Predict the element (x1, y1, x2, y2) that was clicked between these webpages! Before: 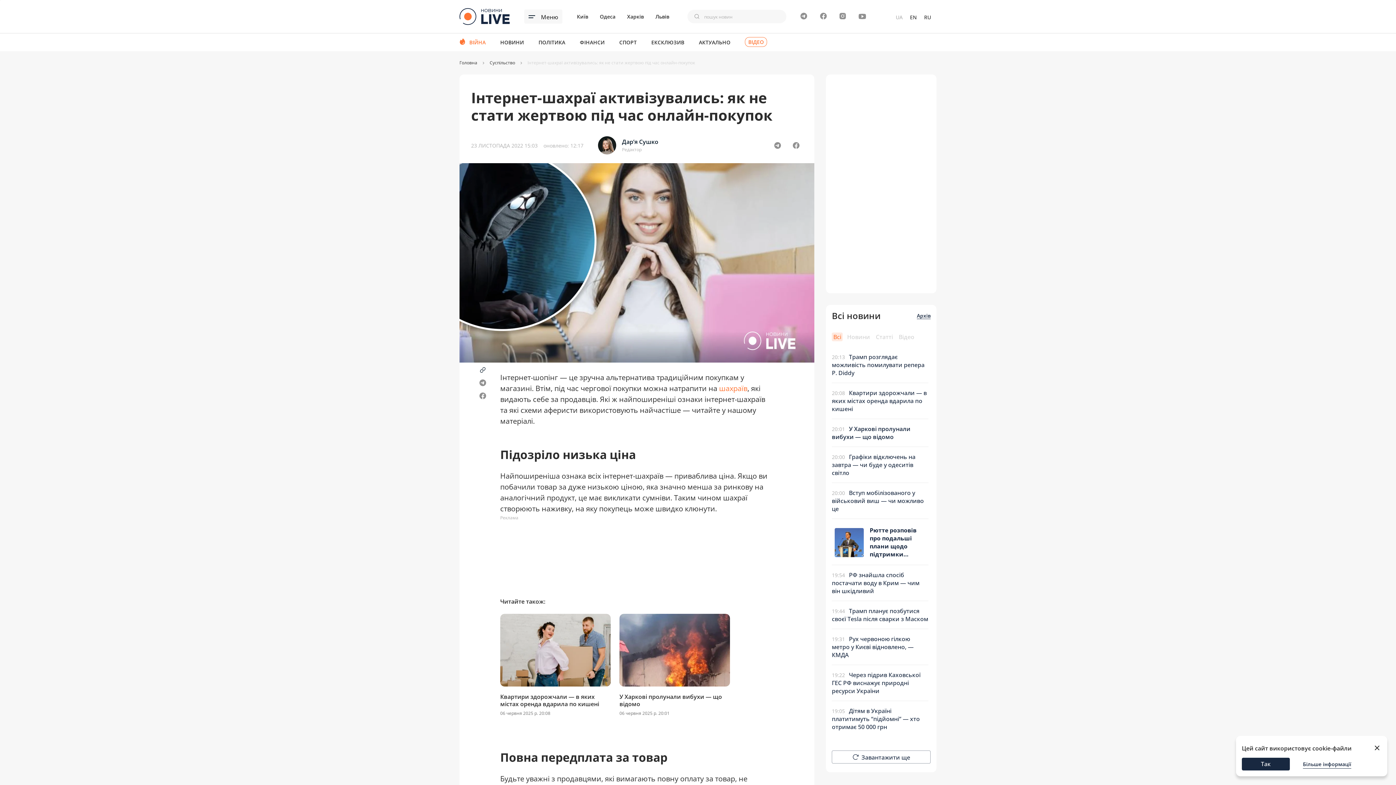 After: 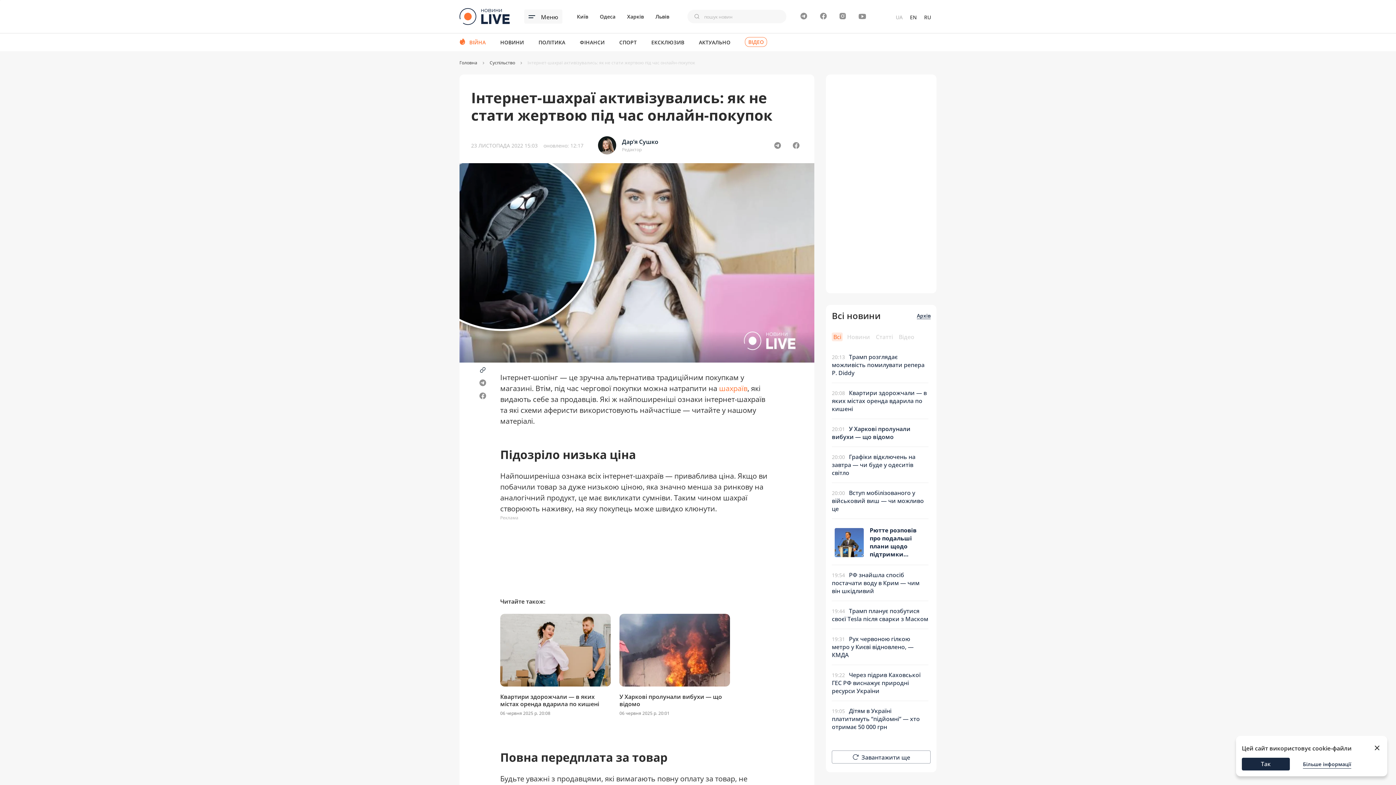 Action: bbox: (858, 12, 866, 20)